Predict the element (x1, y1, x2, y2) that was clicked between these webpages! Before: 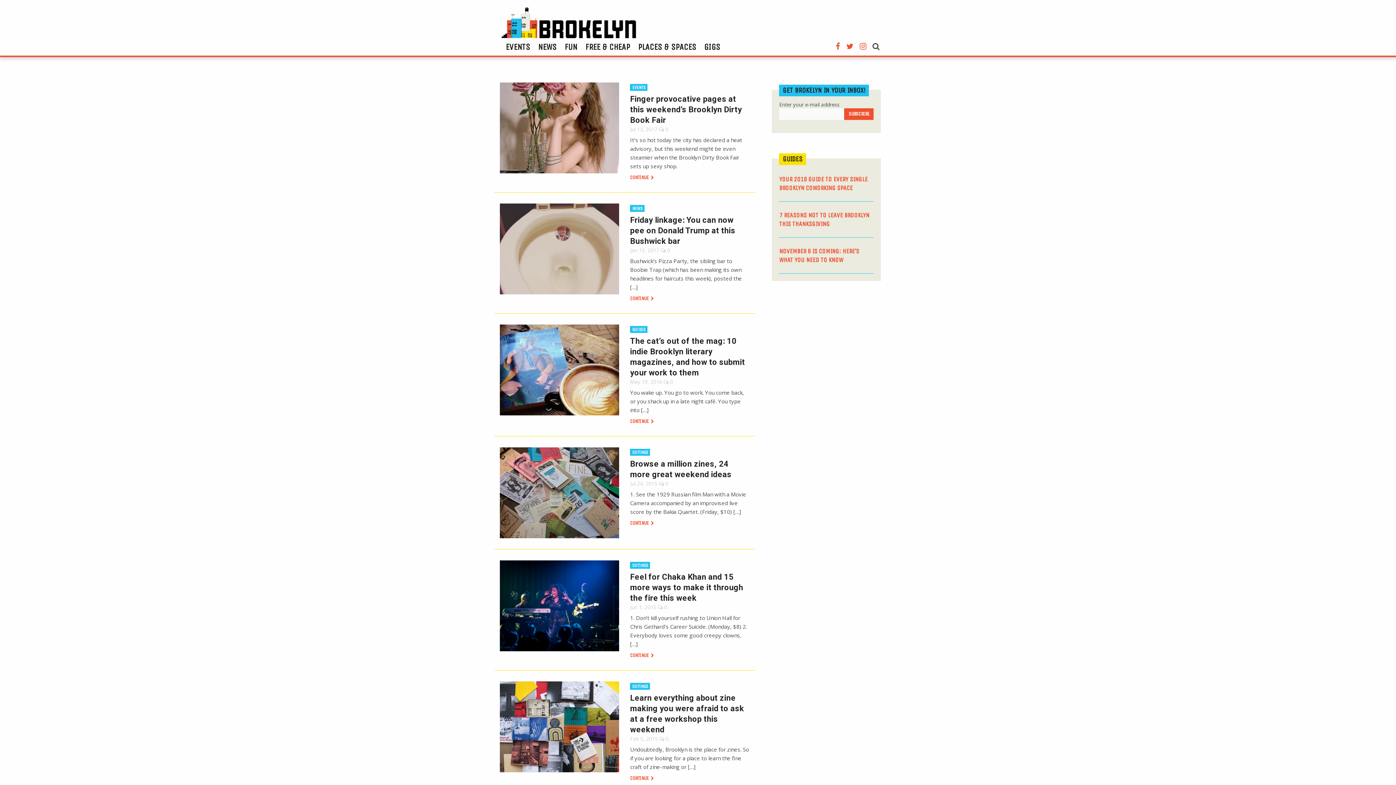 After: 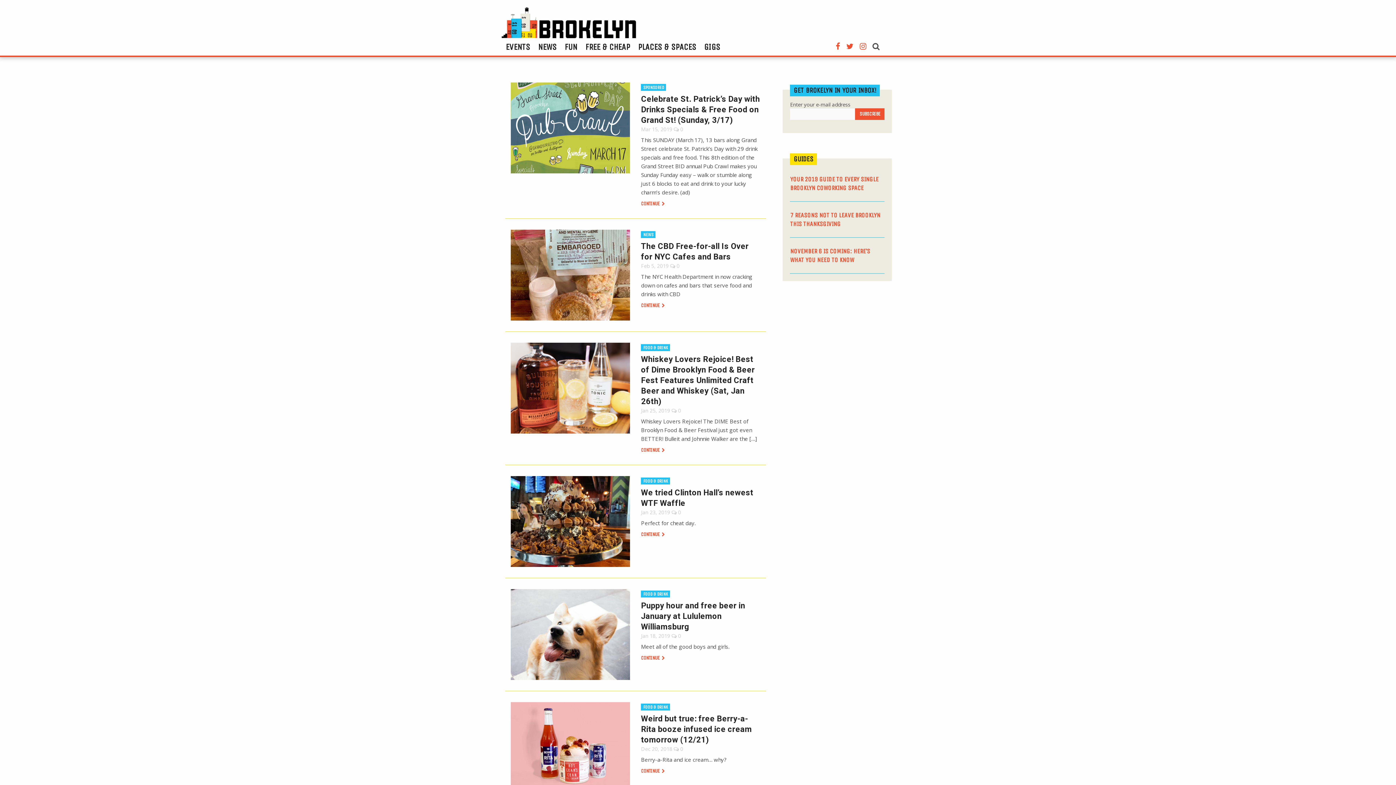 Action: bbox: (560, 38, 581, 55) label: FUN